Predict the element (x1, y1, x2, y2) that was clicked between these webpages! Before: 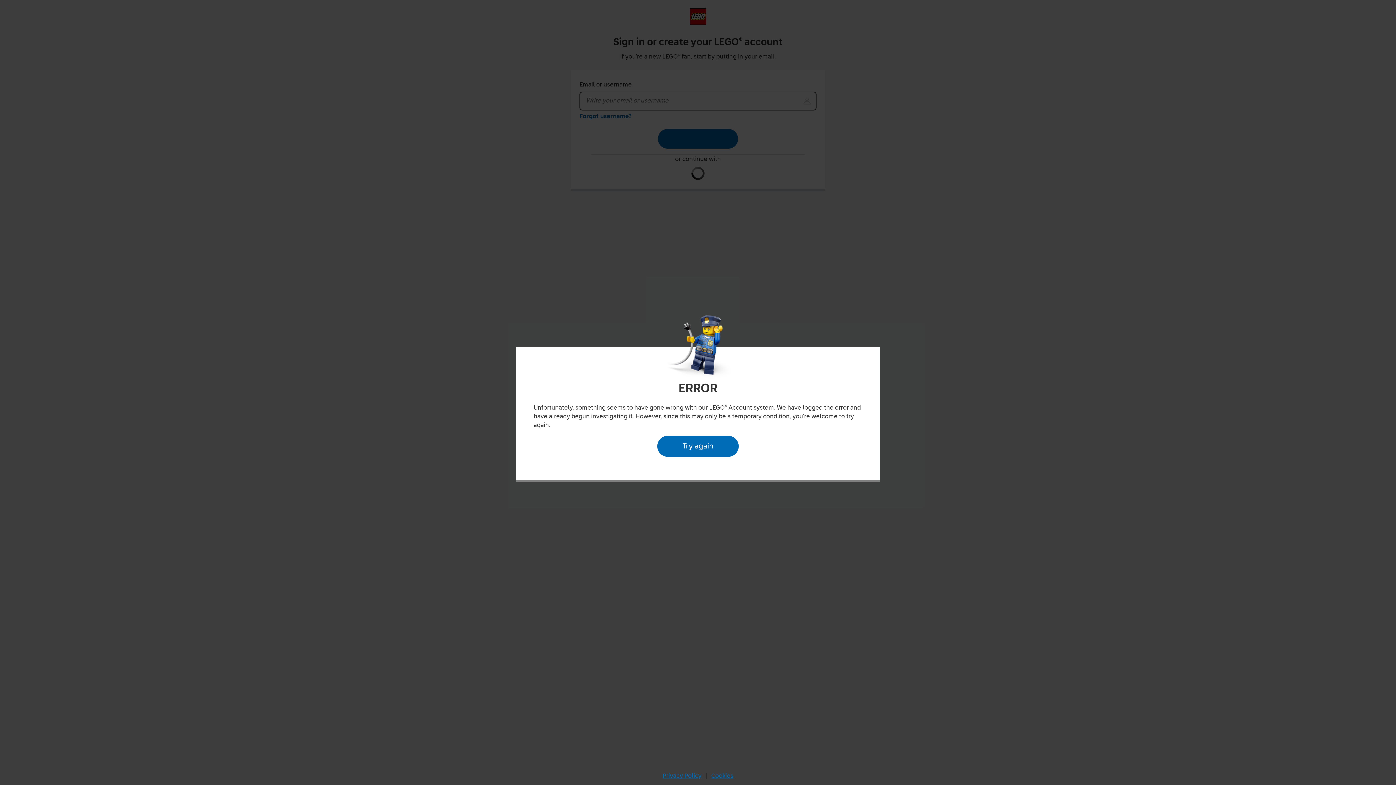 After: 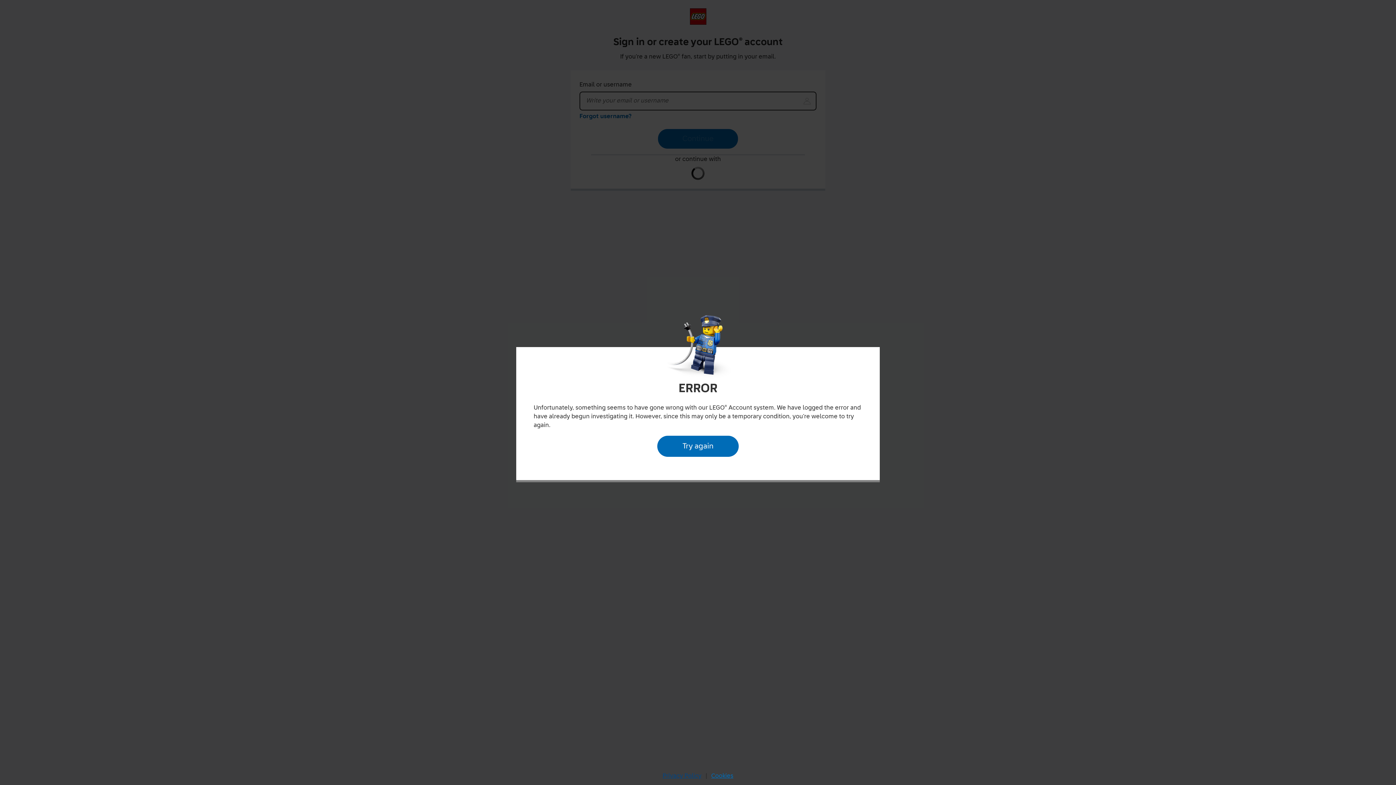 Action: label: Privacy Policy bbox: (660, 770, 704, 782)